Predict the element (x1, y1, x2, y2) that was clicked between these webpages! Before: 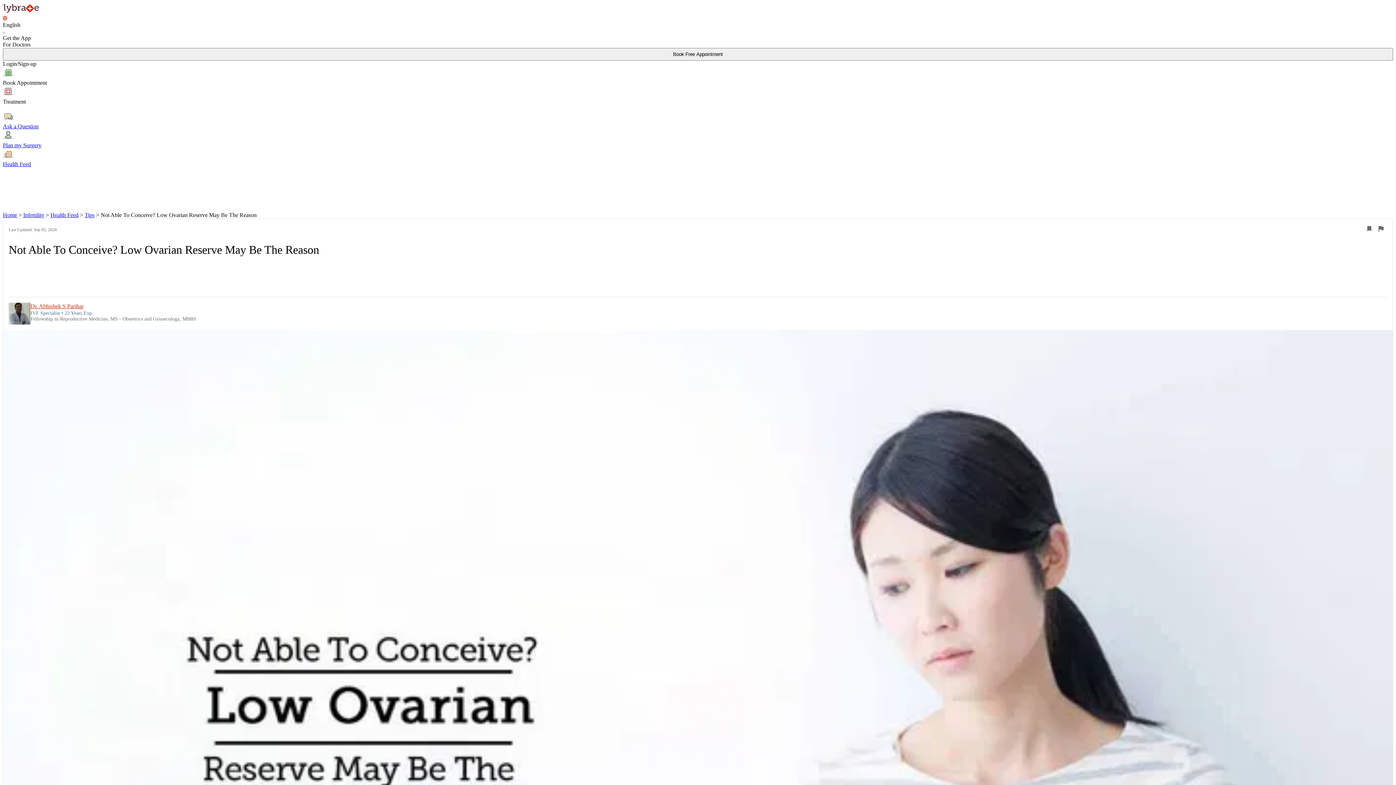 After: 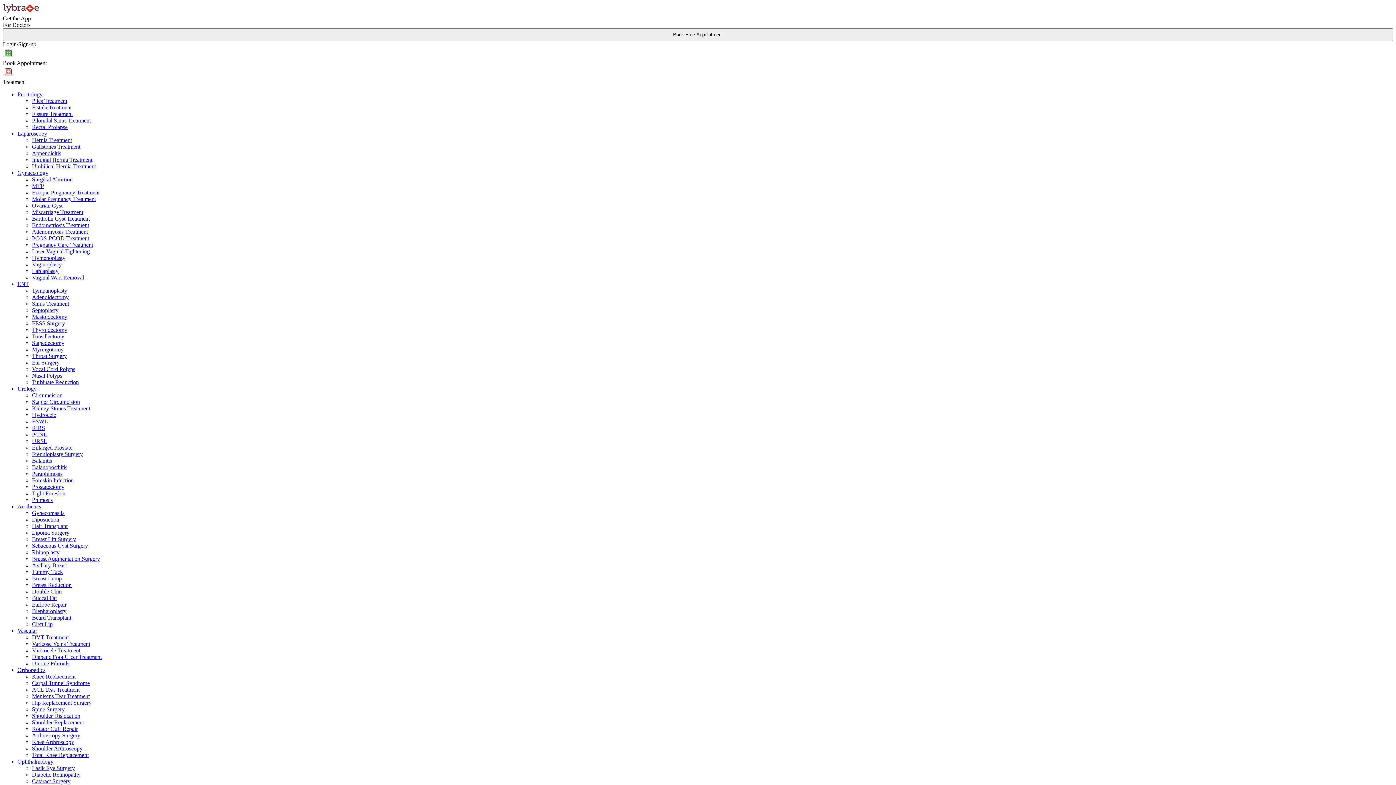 Action: bbox: (84, 212, 94, 218) label: Tips